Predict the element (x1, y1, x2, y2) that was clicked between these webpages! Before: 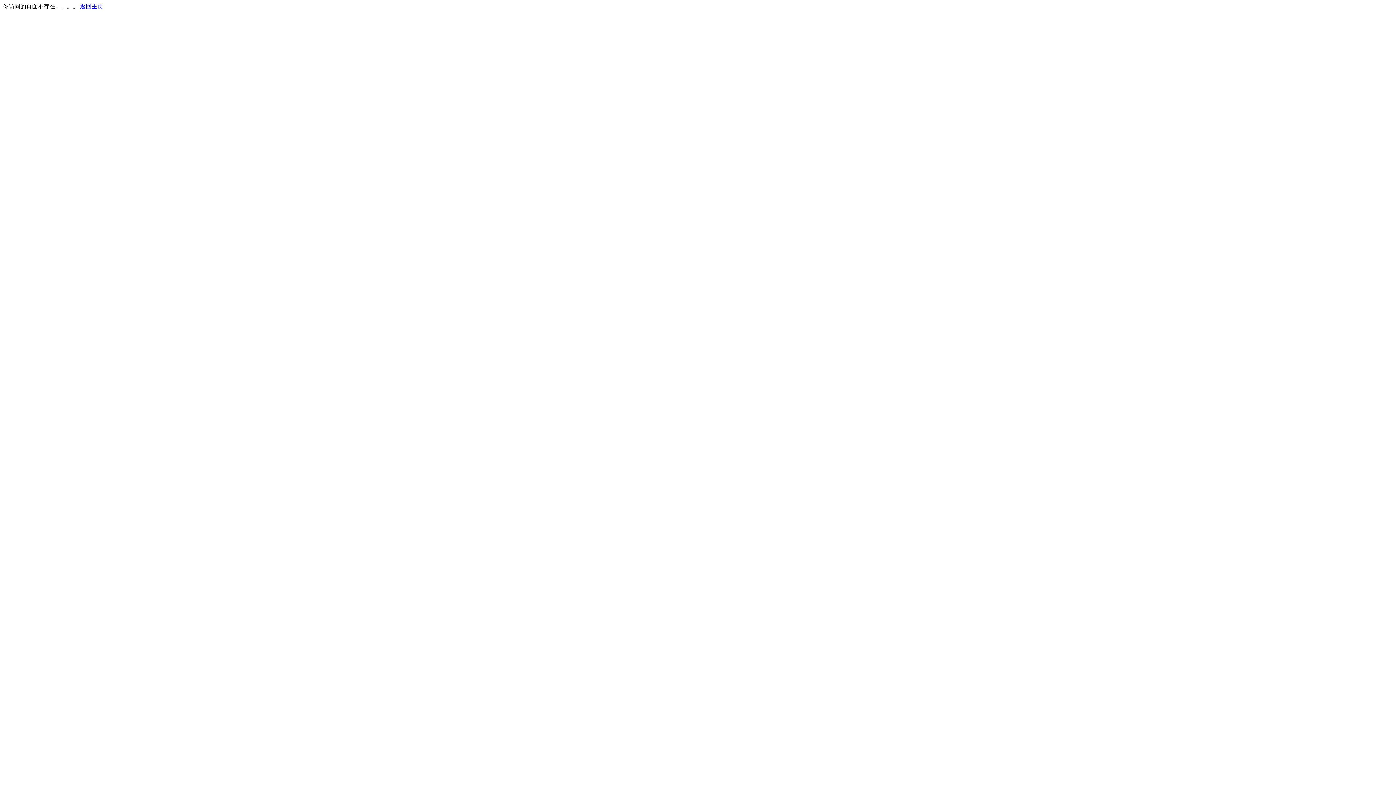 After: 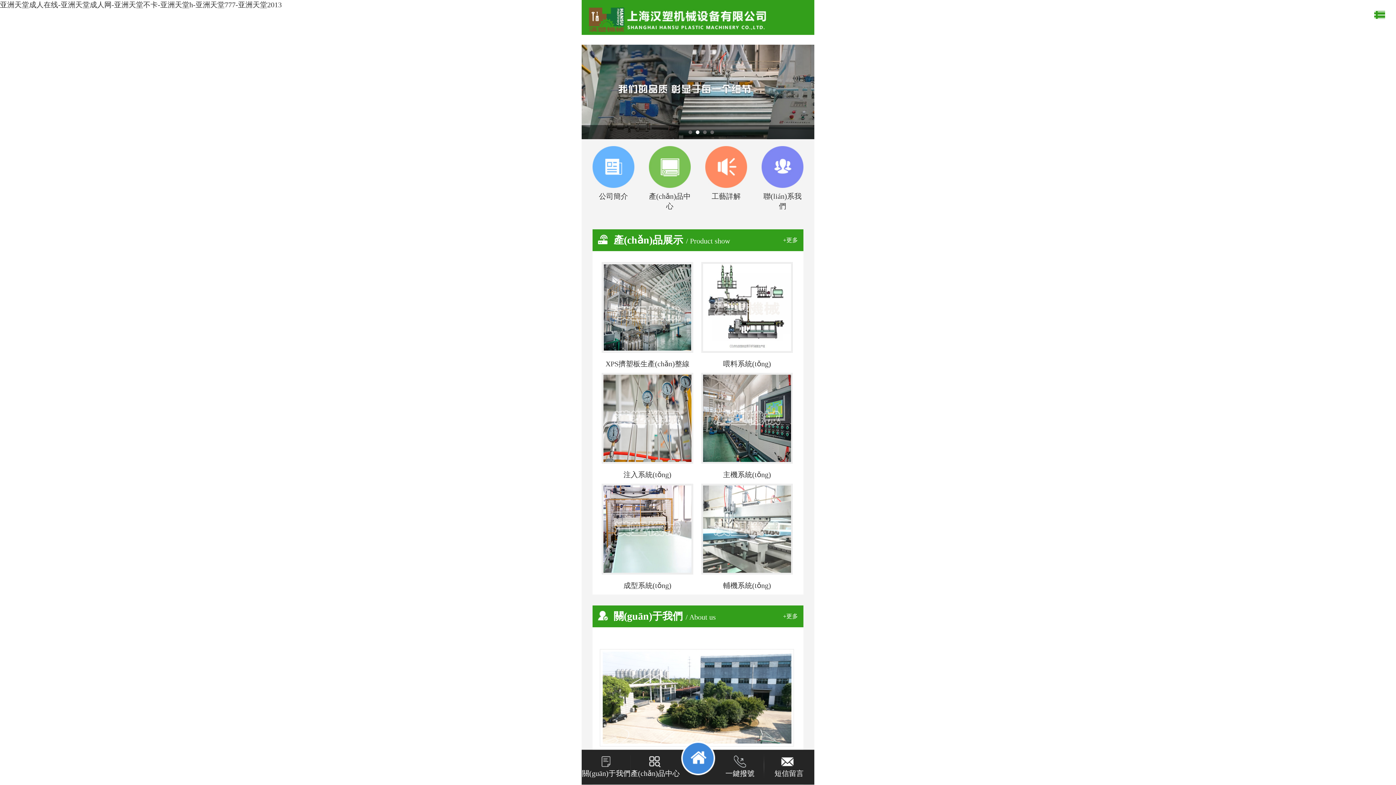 Action: label: 返回主页 bbox: (80, 3, 103, 9)